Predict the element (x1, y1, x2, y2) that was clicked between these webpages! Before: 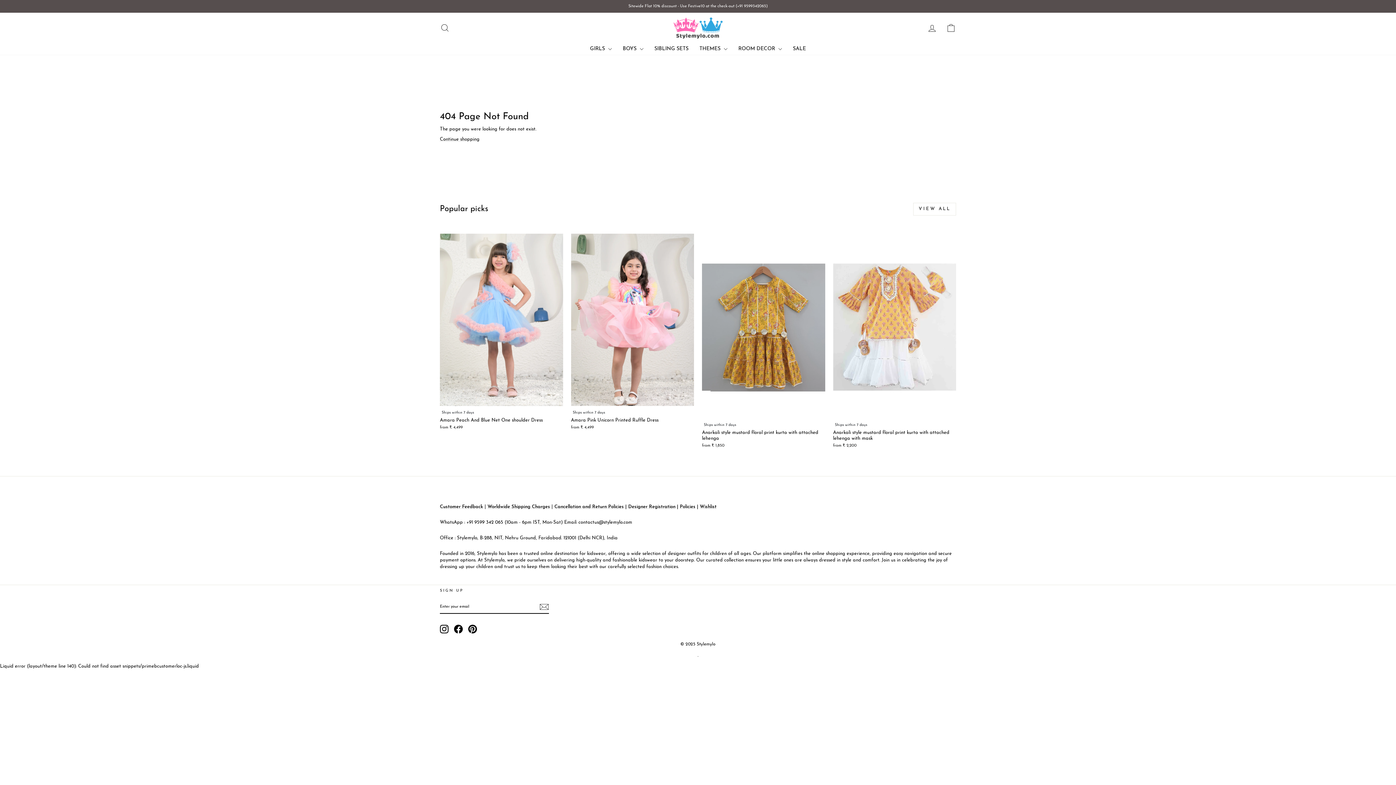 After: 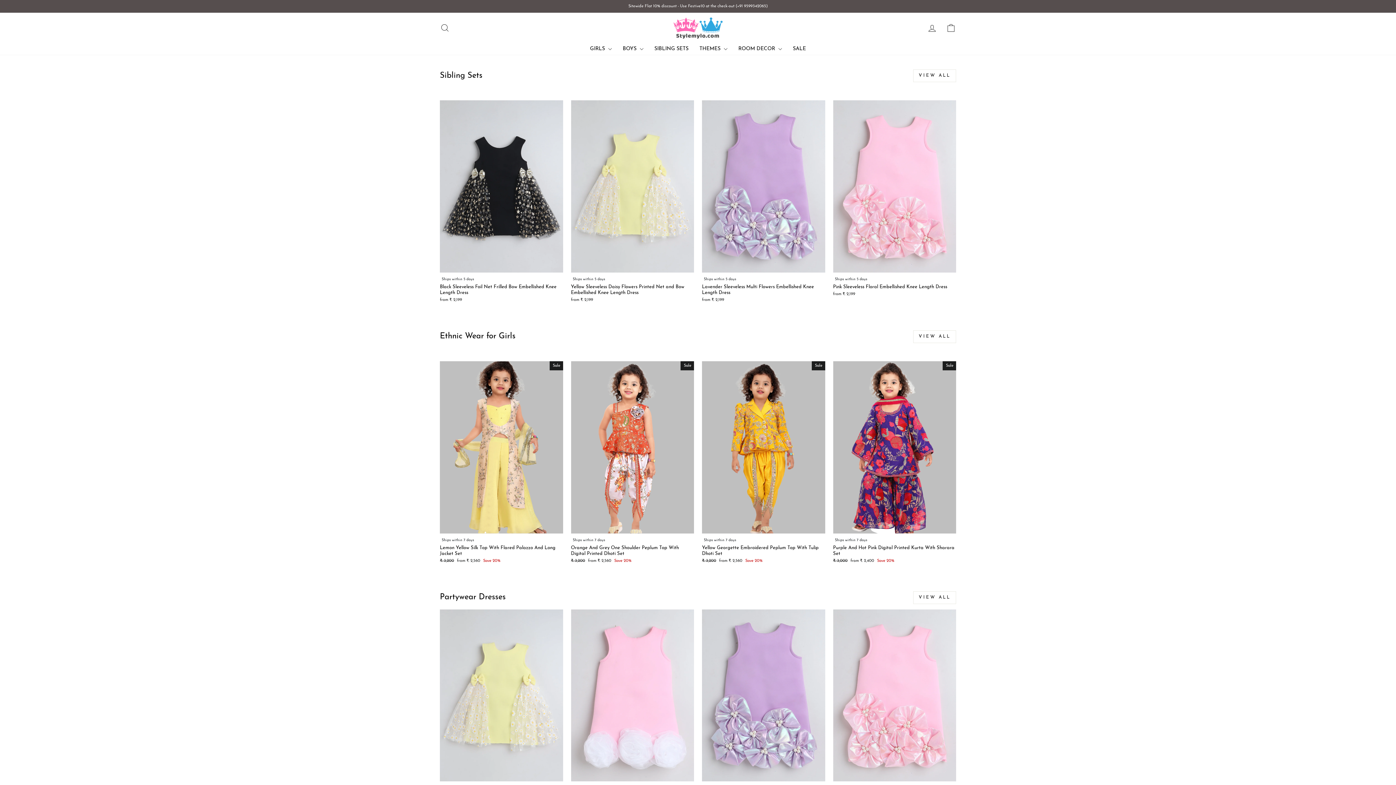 Action: bbox: (672, 16, 723, 39)